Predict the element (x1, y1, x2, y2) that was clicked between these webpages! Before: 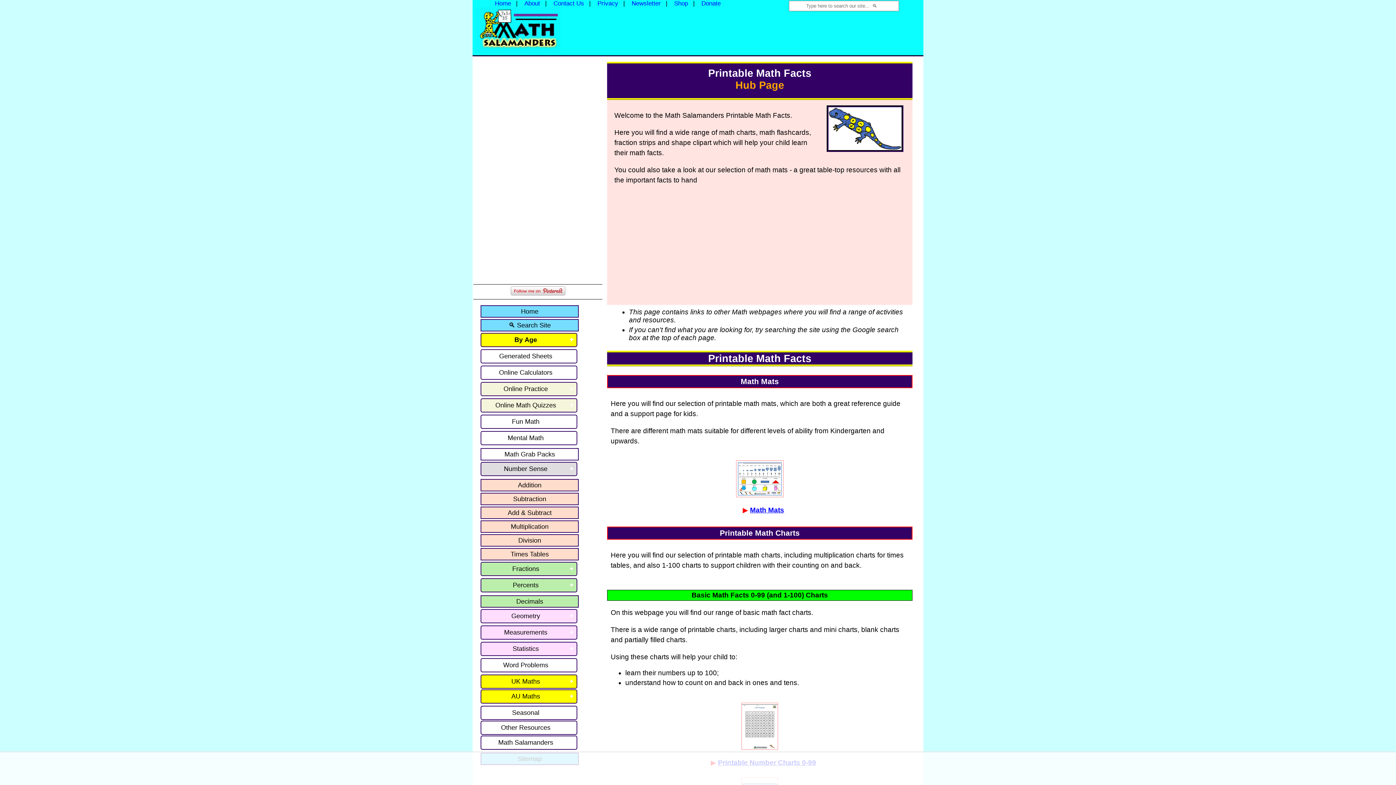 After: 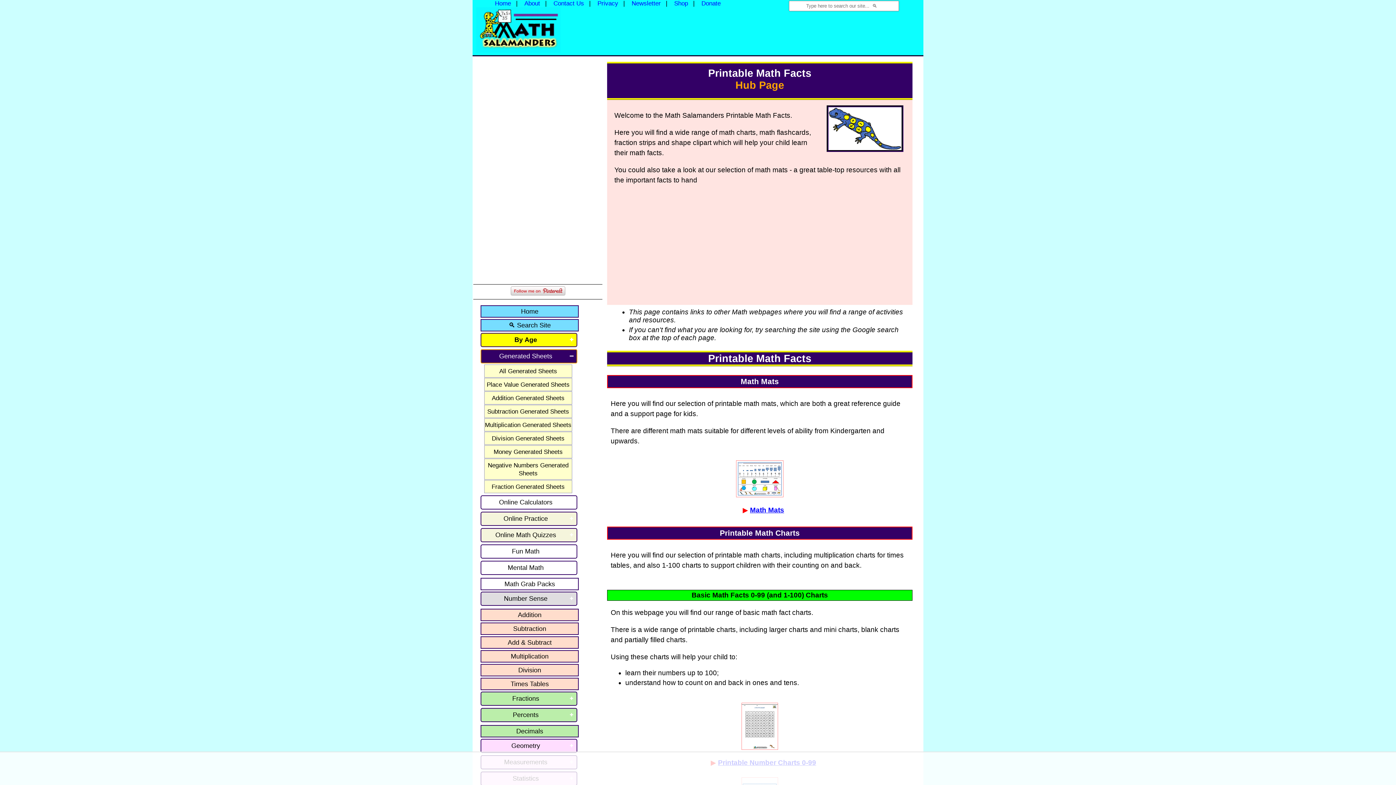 Action: bbox: (480, 349, 577, 363) label: Generated Sheets